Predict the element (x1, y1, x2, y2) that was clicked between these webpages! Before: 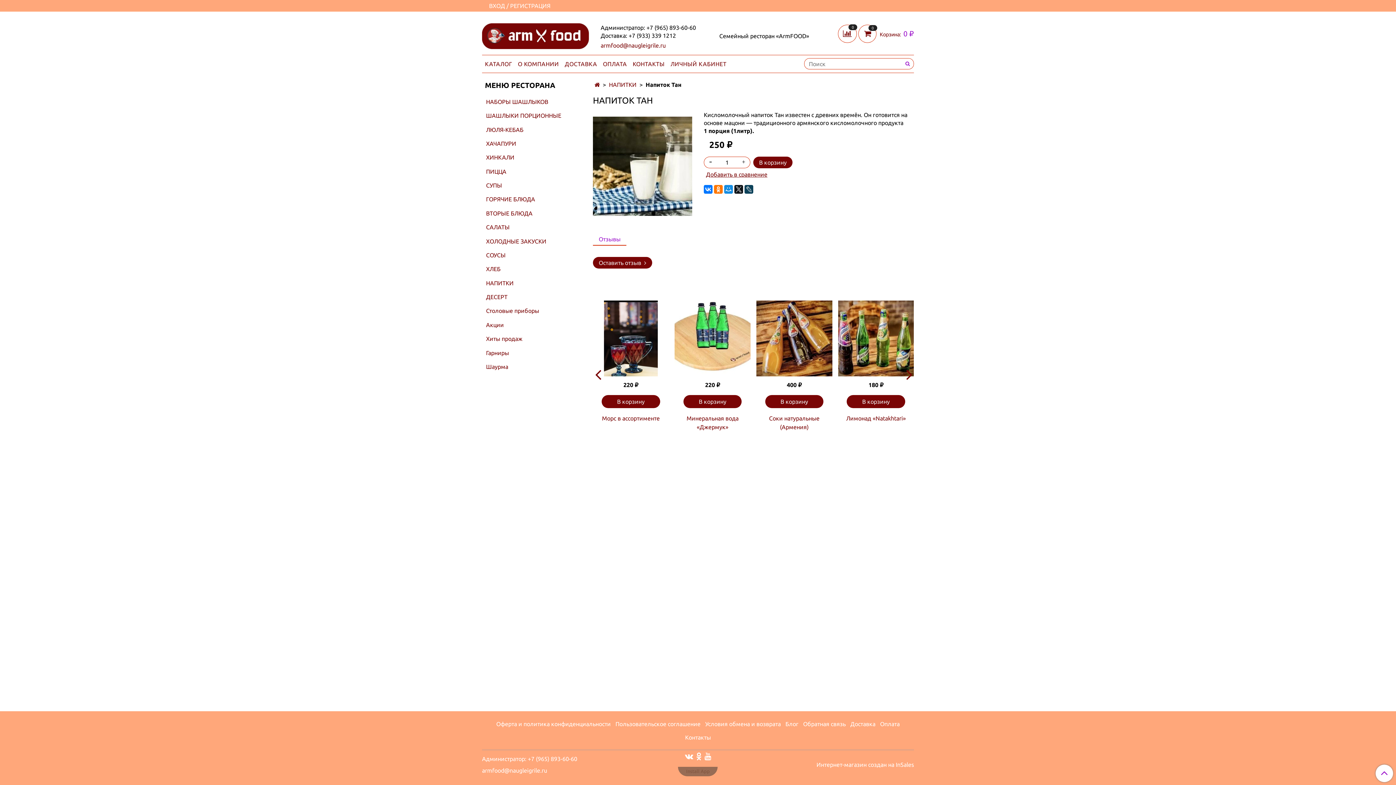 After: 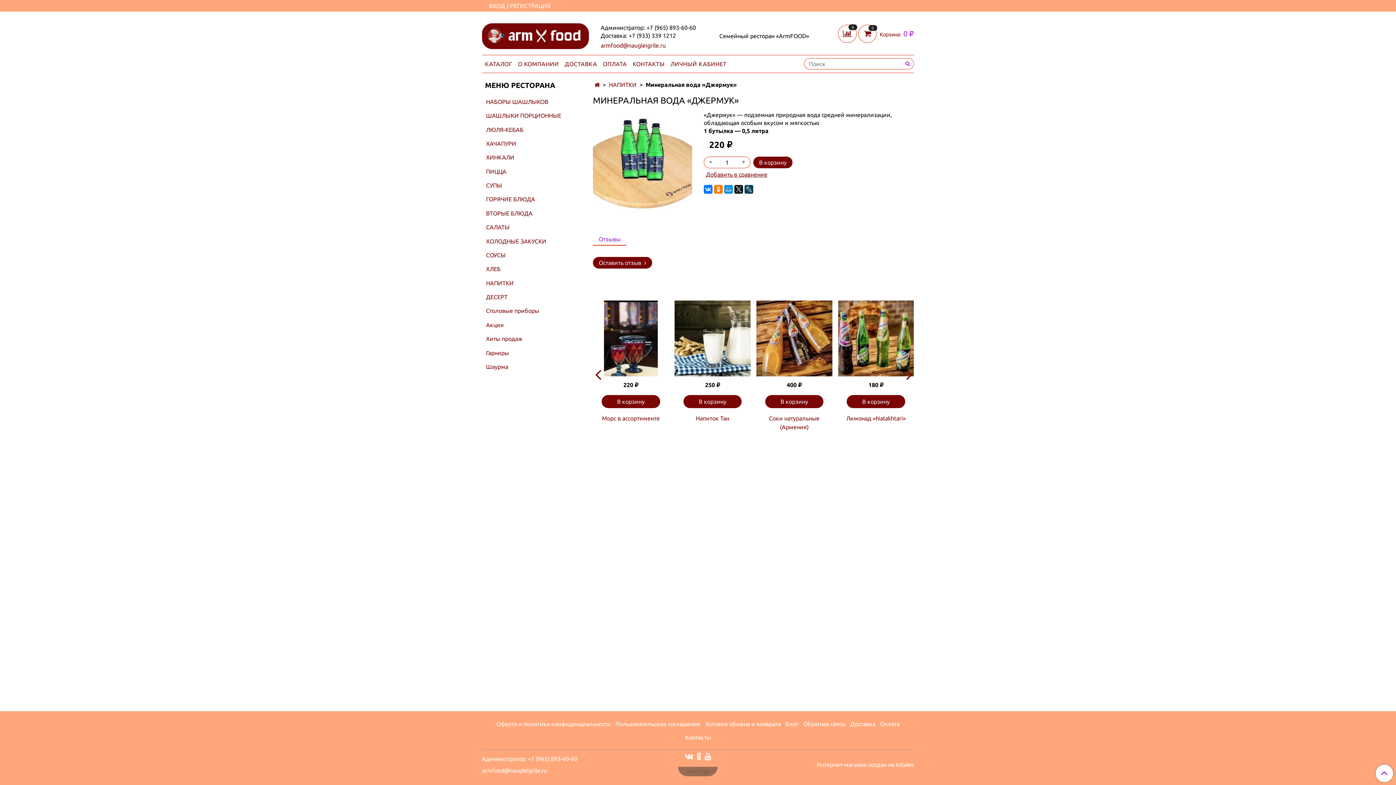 Action: bbox: (674, 300, 750, 376)